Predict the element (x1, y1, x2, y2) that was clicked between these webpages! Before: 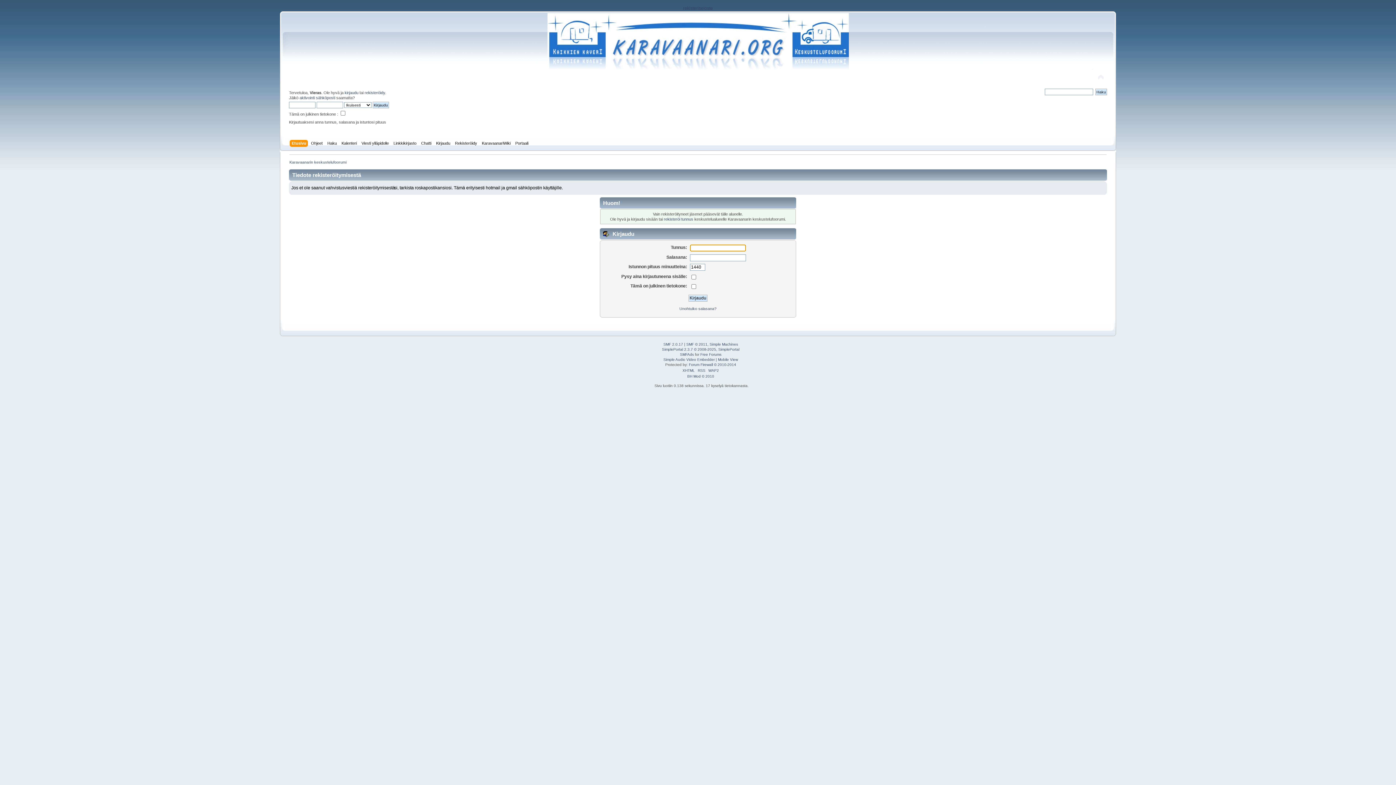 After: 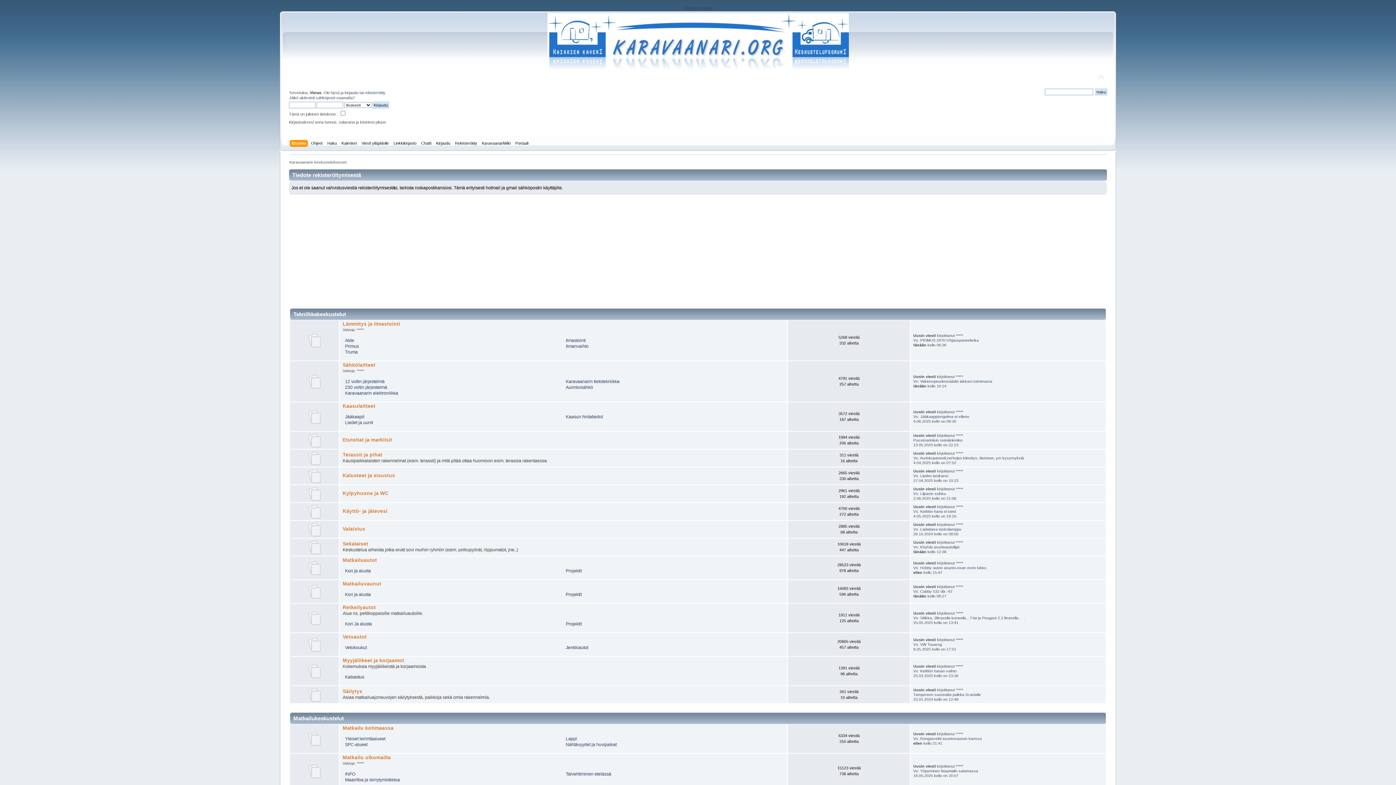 Action: bbox: (291, 139, 308, 147) label: Etusivu